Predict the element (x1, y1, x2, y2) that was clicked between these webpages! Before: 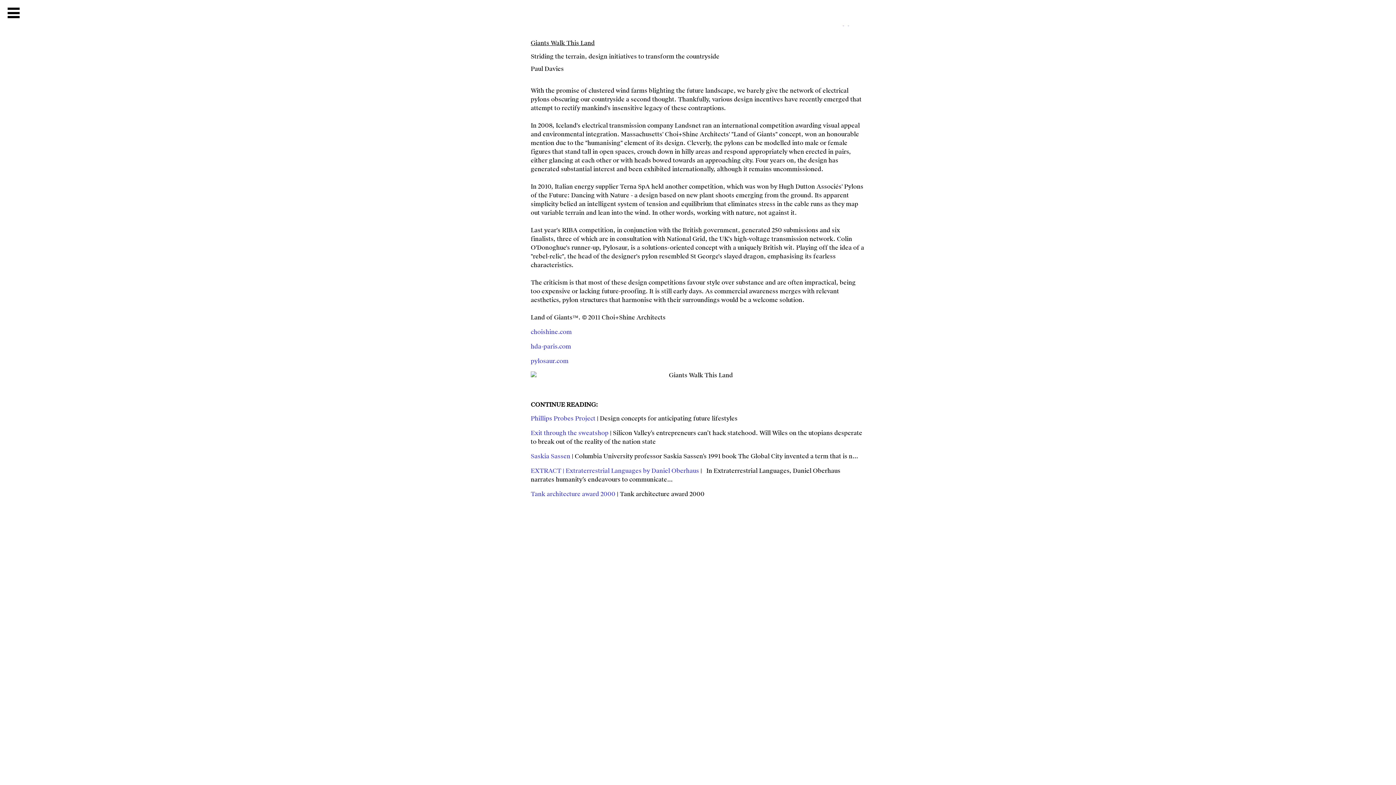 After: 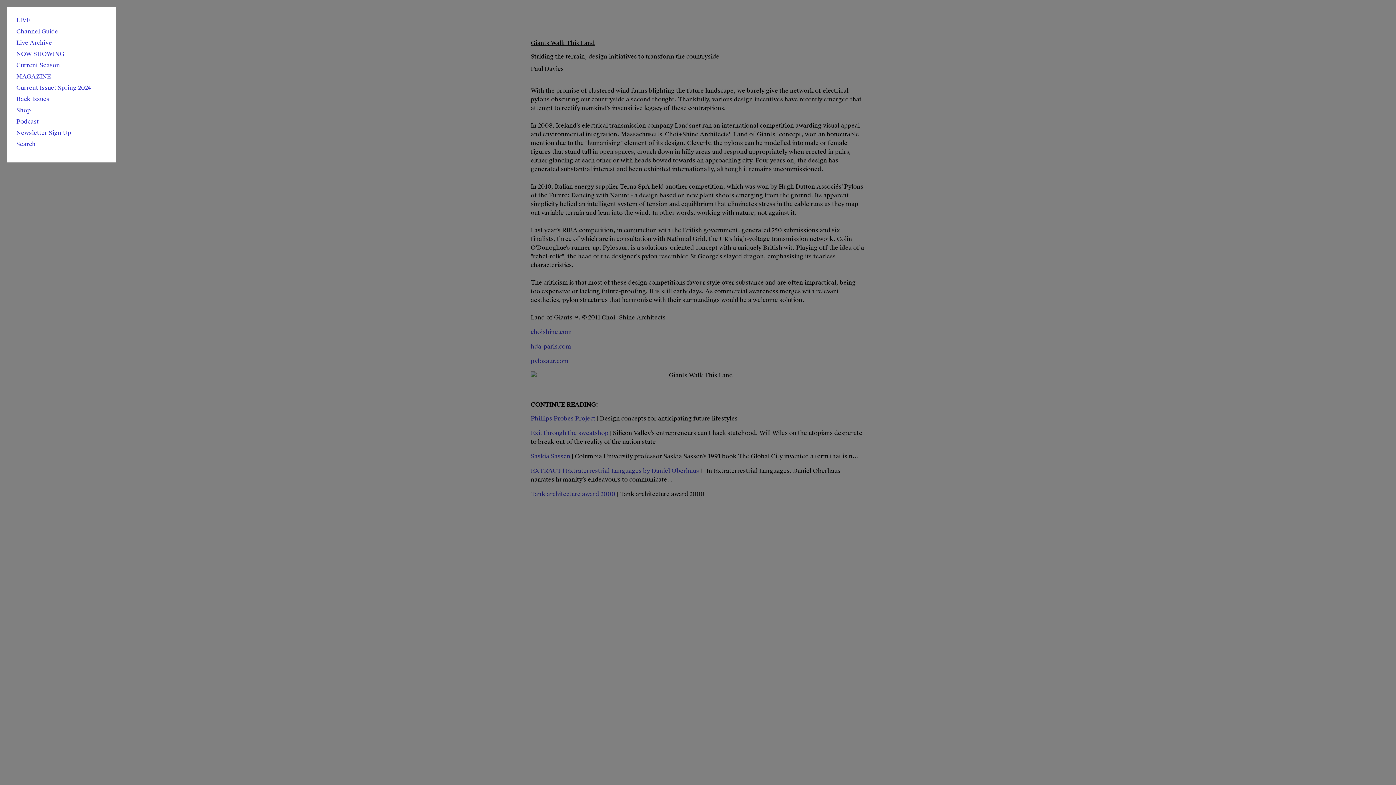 Action: bbox: (7, 7, 20, 18)